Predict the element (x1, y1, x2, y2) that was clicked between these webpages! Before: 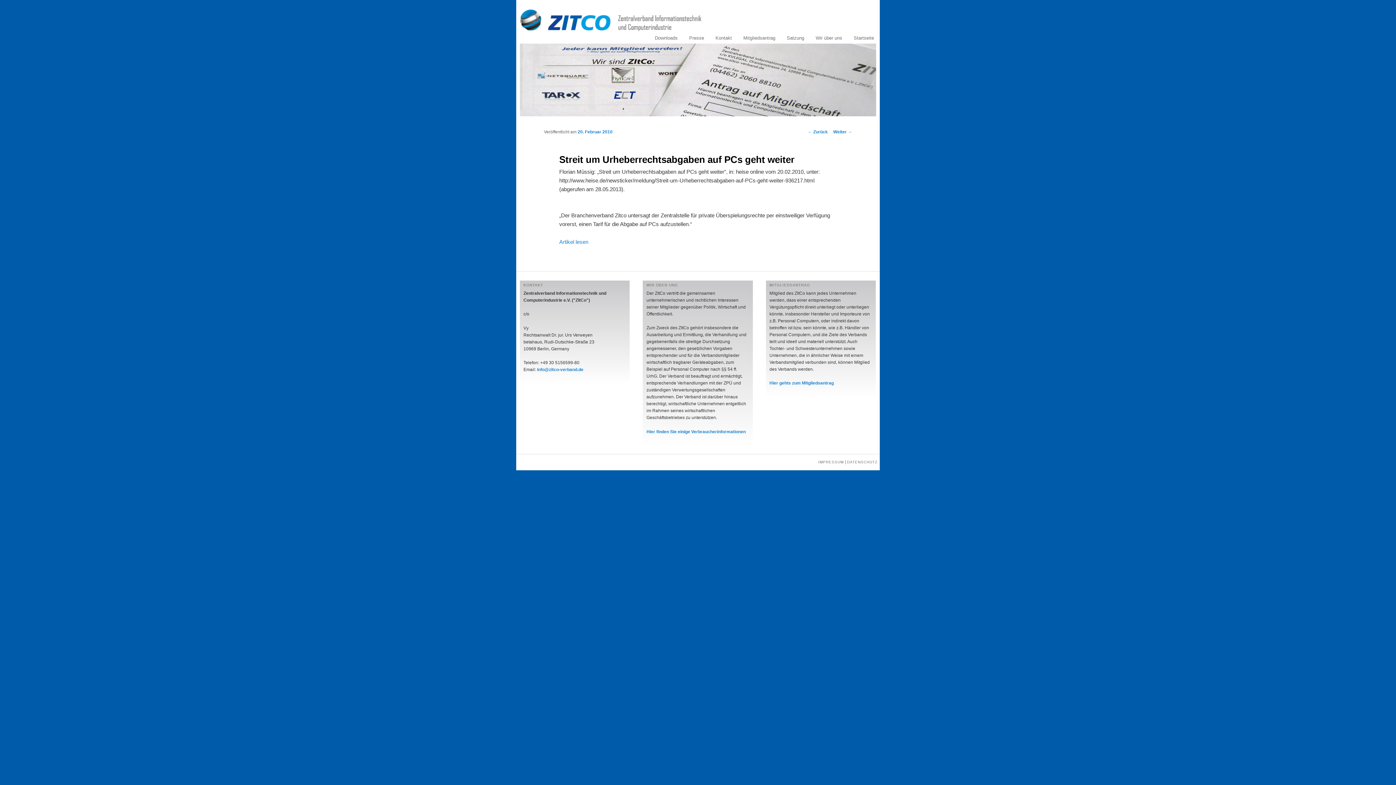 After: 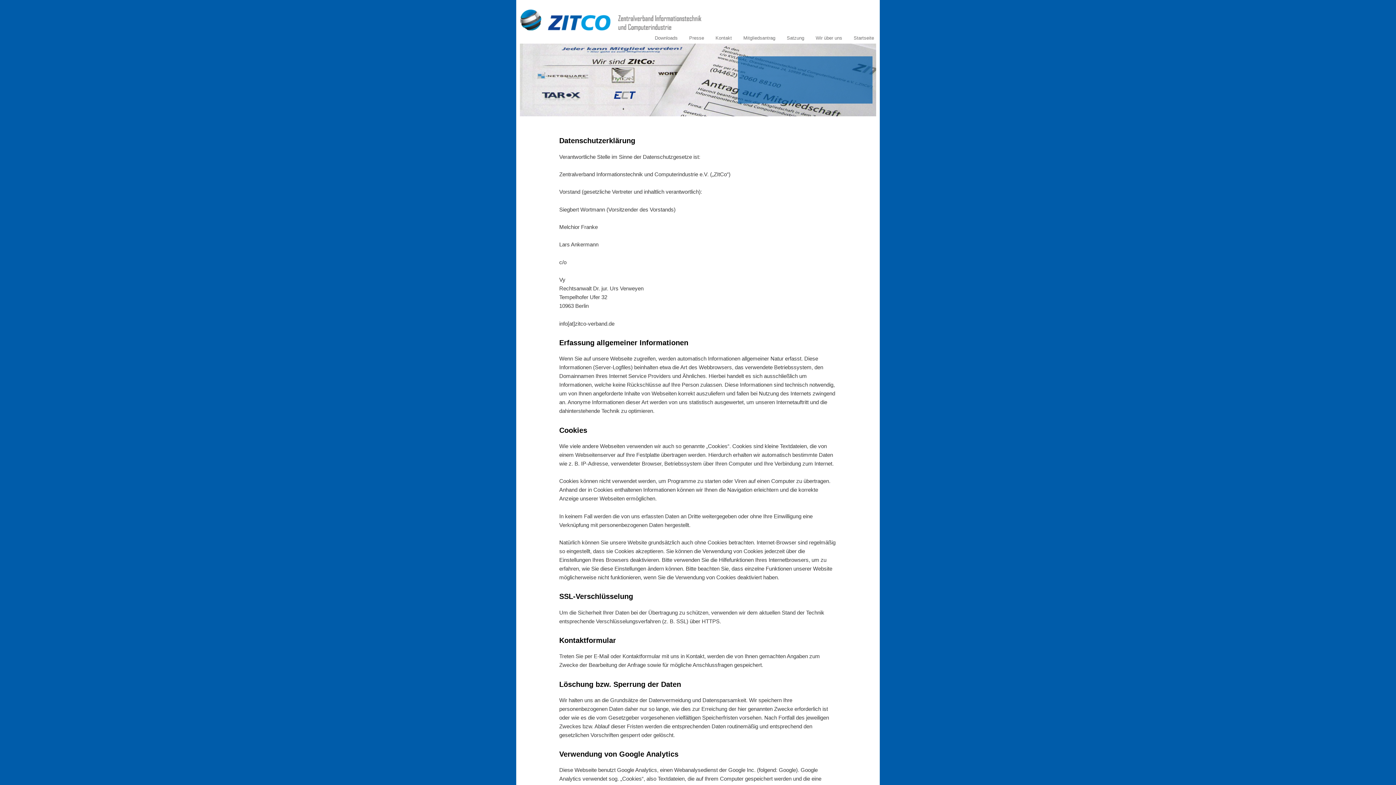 Action: bbox: (847, 460, 877, 464) label: DATENSCHUTZ